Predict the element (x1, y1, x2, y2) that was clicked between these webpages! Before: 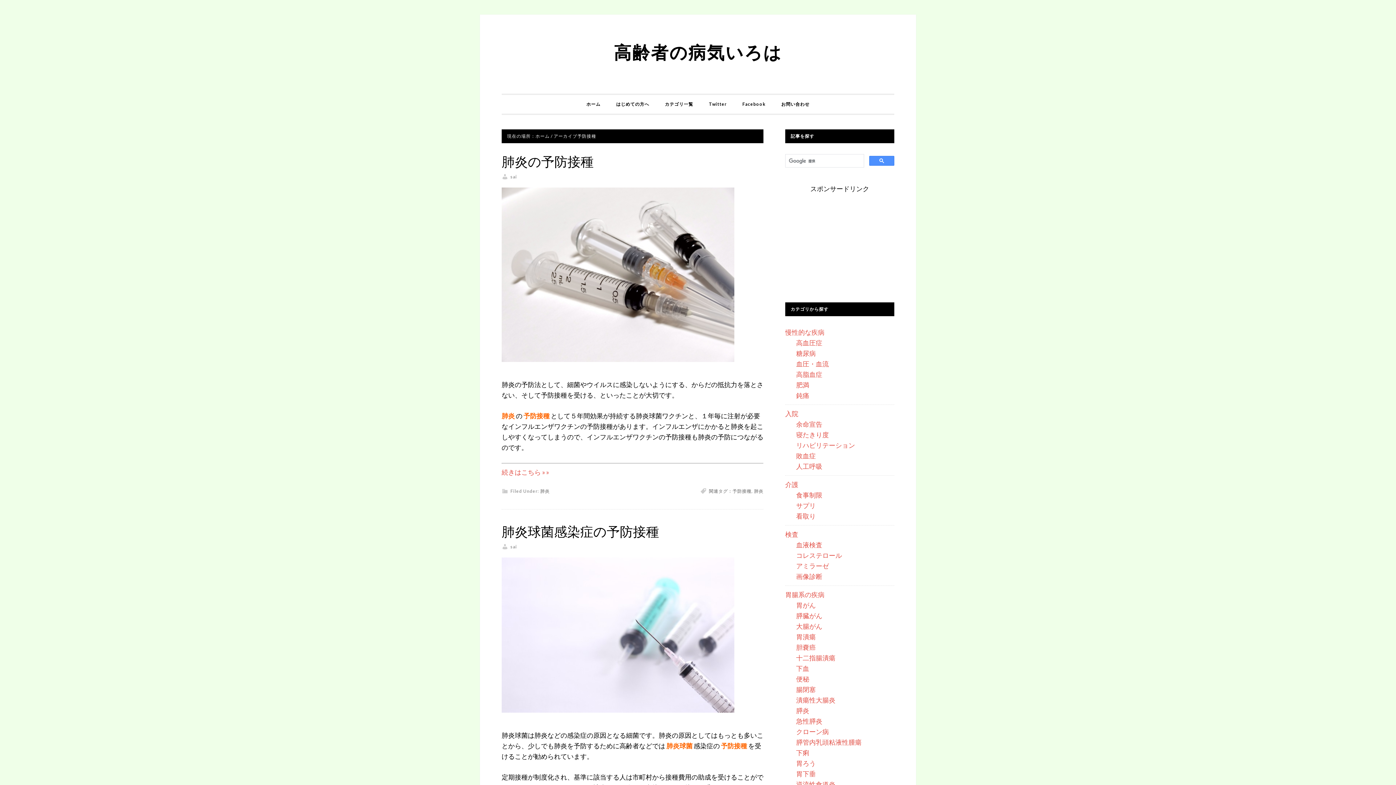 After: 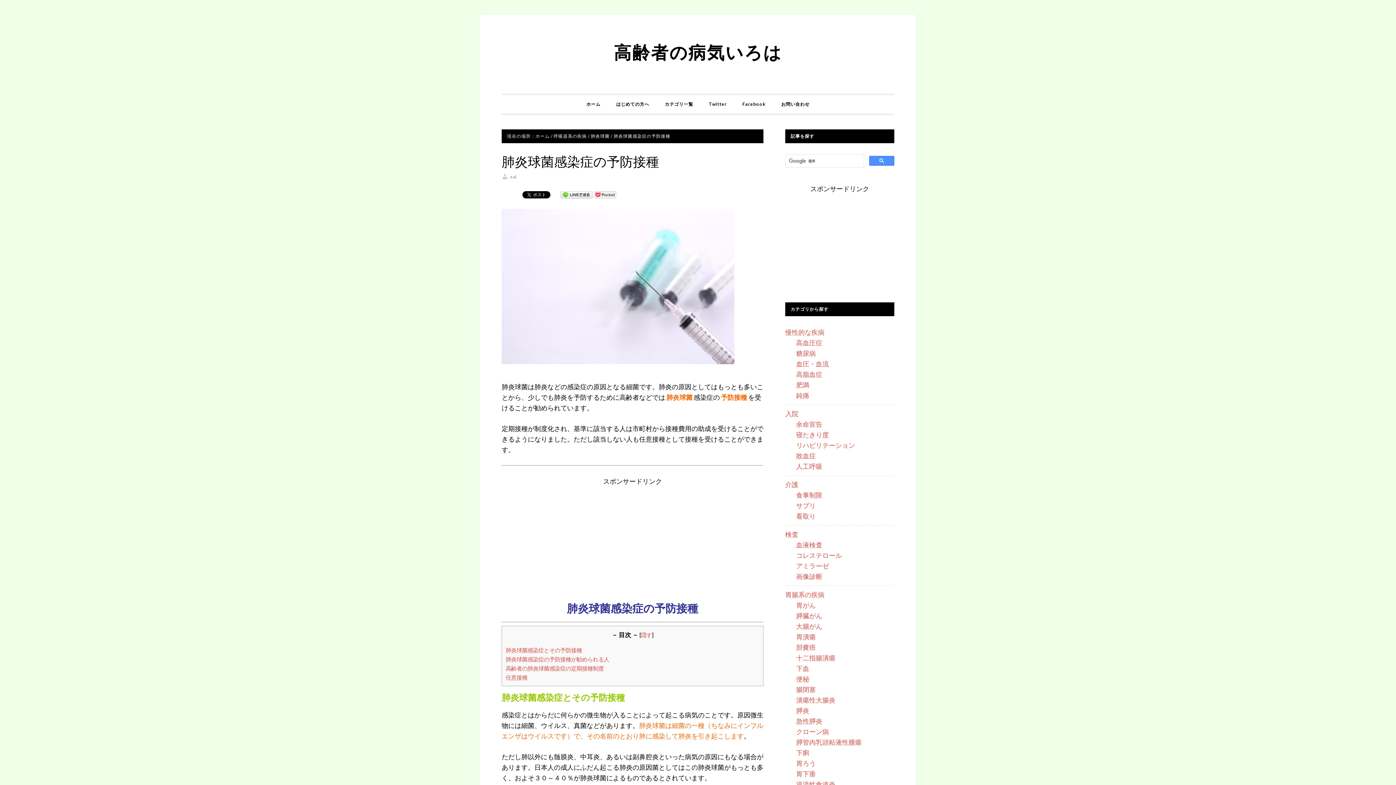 Action: bbox: (501, 710, 734, 718)